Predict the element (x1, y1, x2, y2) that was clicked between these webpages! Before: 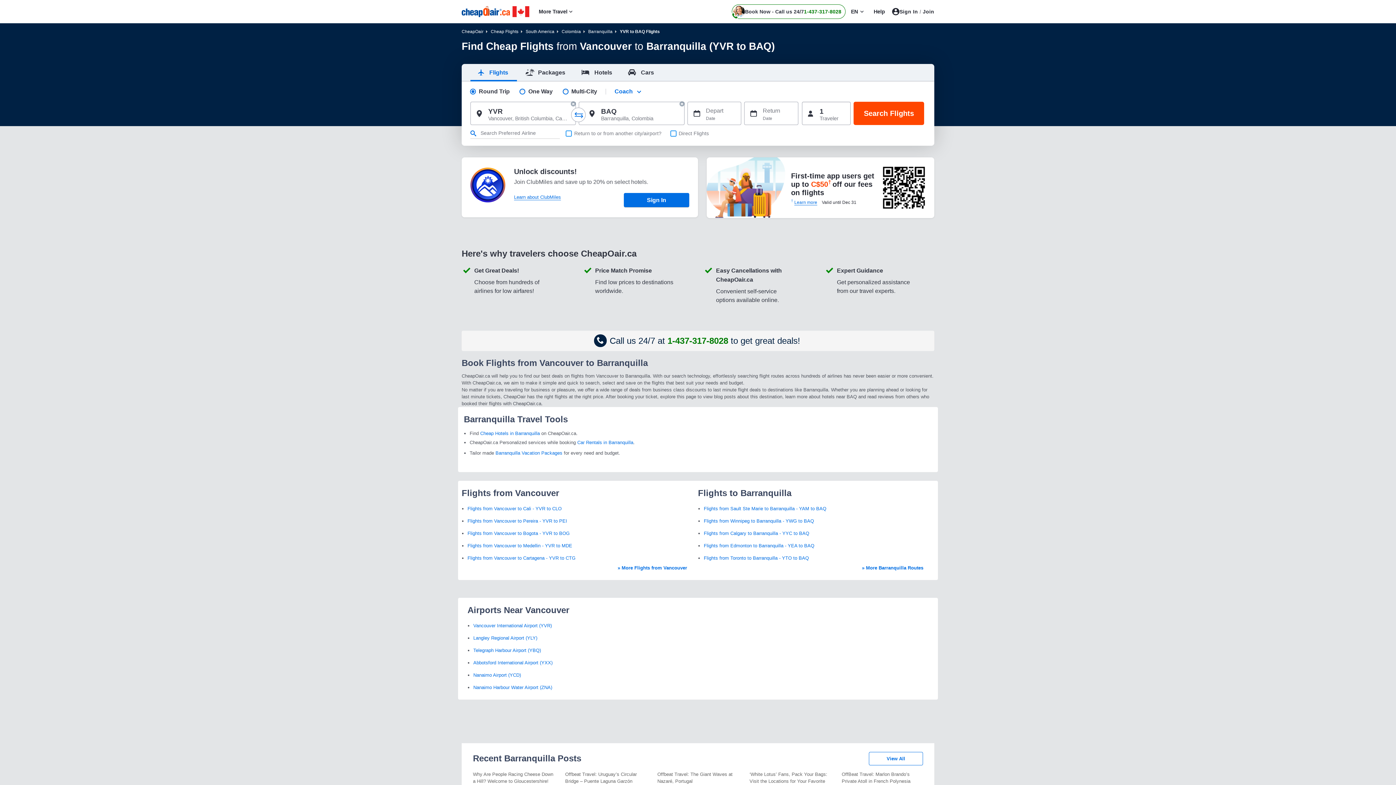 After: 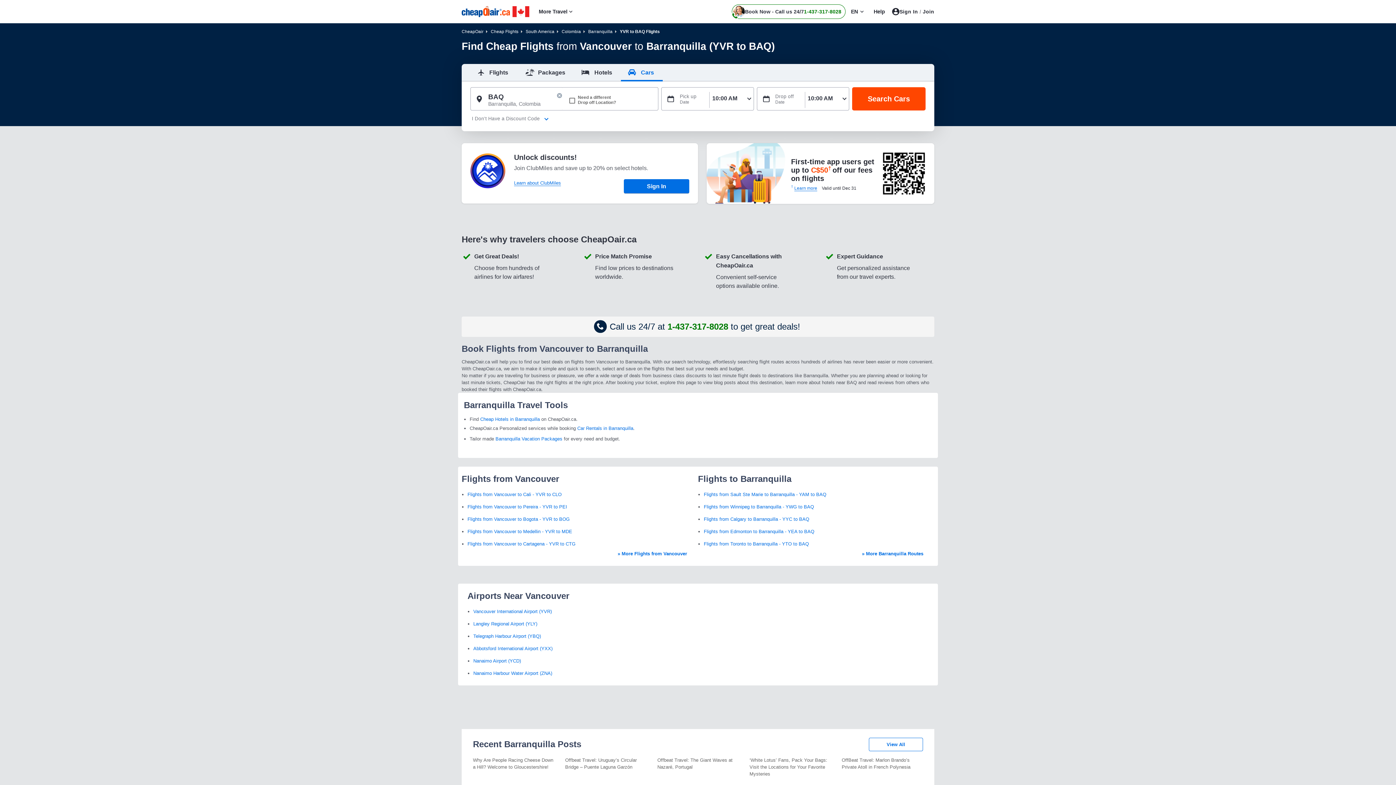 Action: bbox: (621, 64, 662, 81) label: Cars